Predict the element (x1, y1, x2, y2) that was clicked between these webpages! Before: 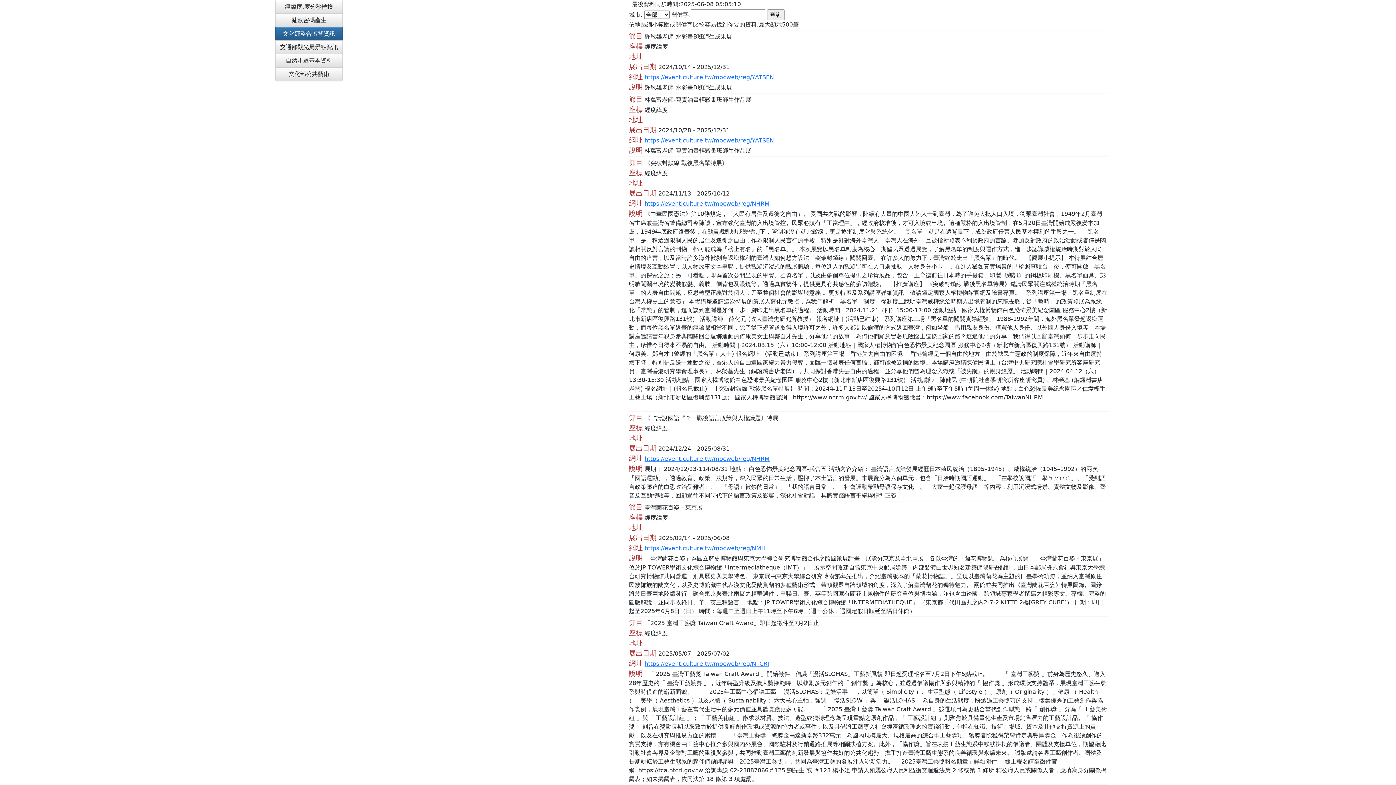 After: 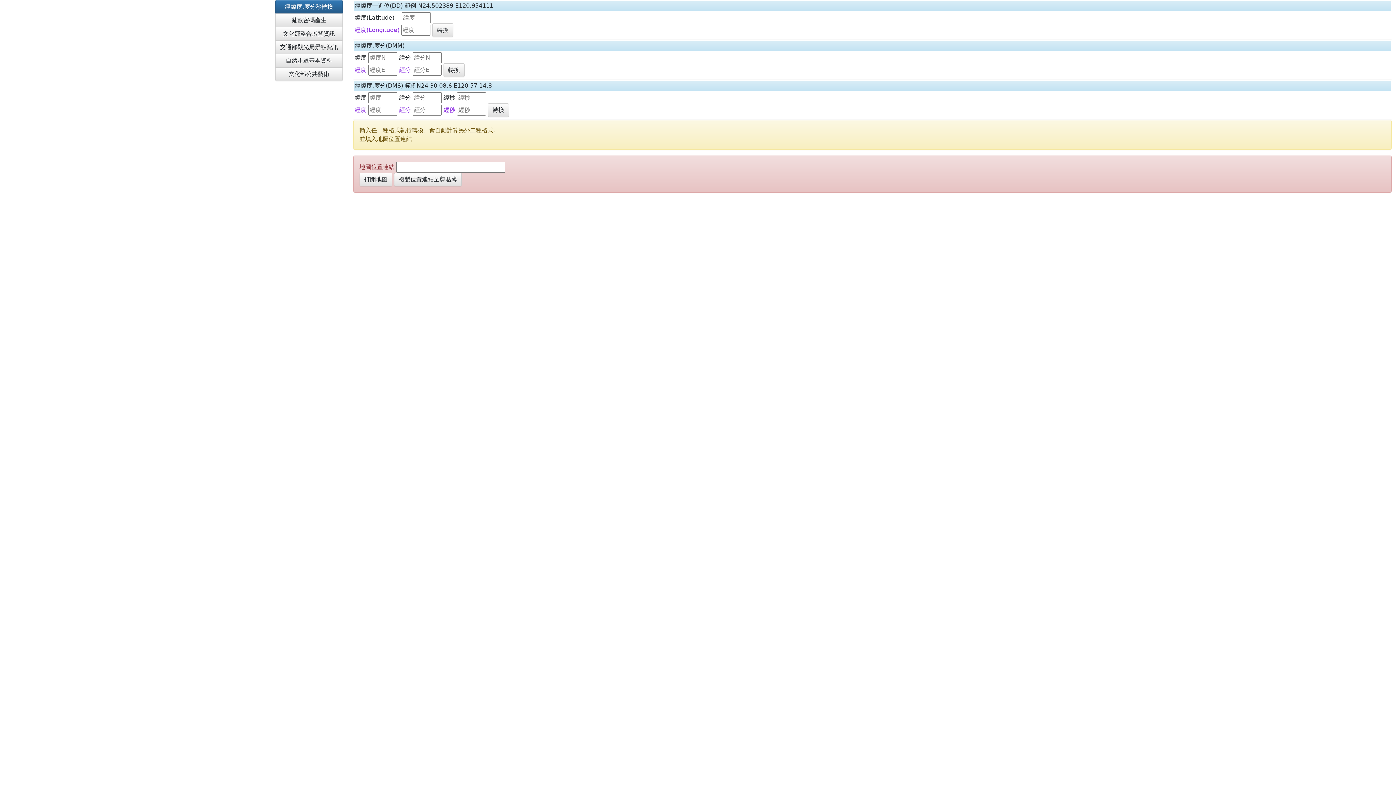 Action: label: 經緯度,度分秒轉換 bbox: (275, 0, 342, 13)